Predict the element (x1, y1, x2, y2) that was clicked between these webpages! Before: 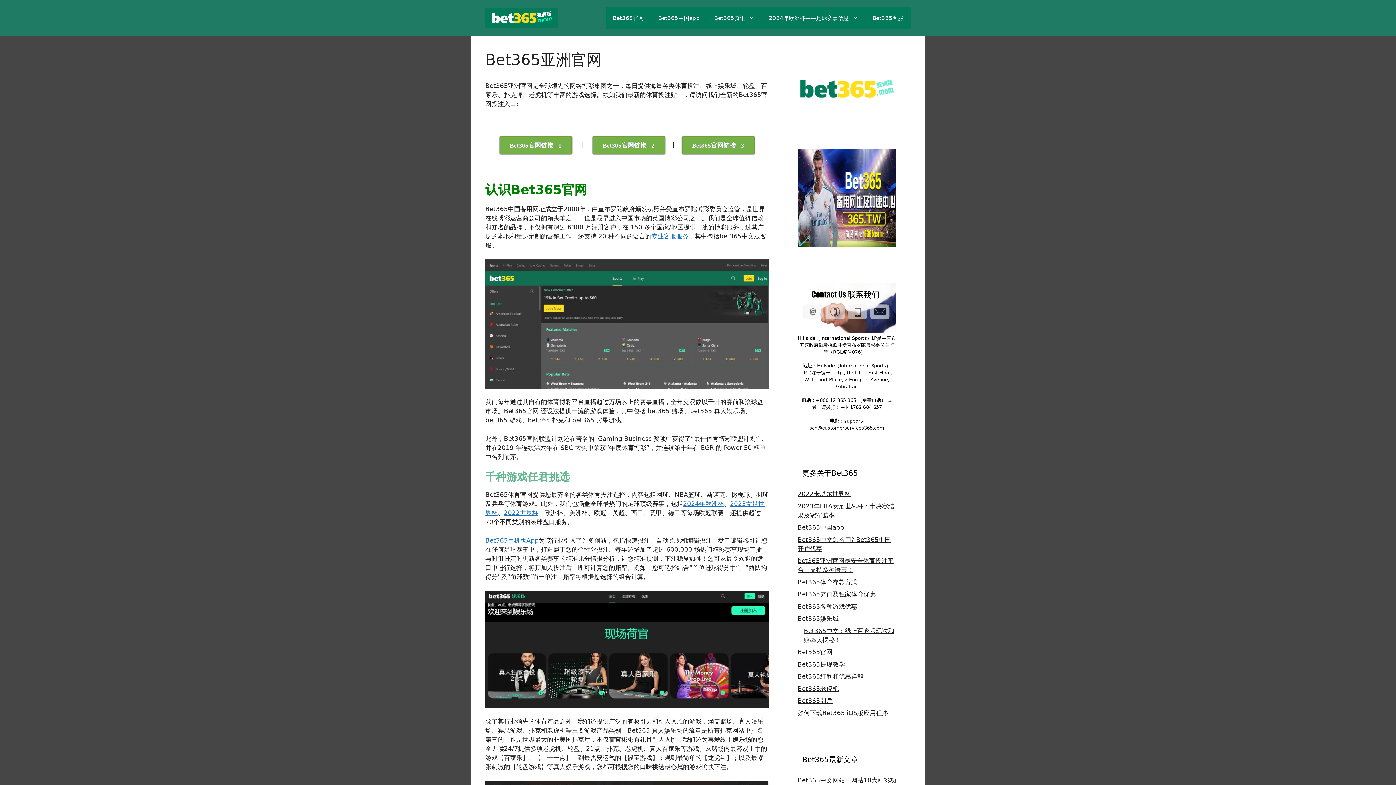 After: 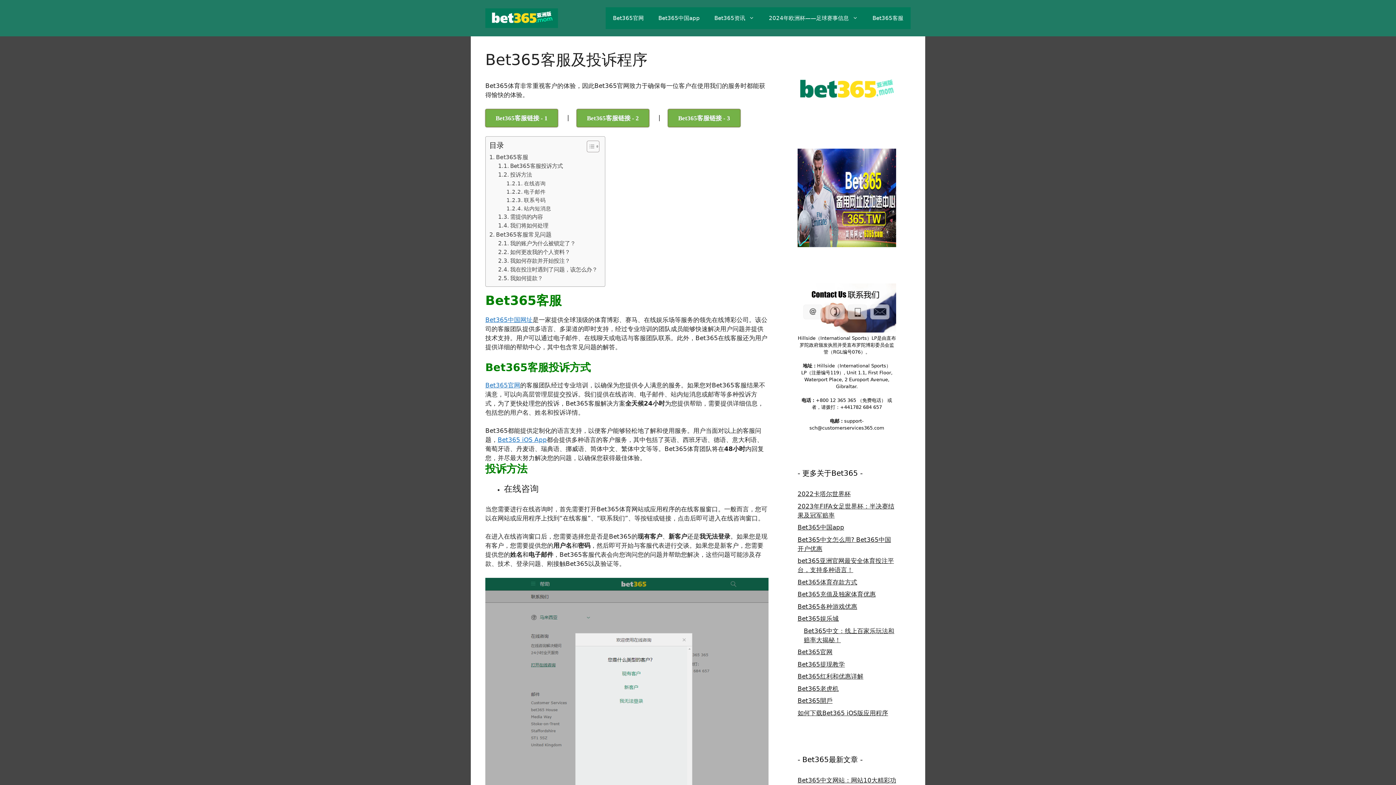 Action: bbox: (865, 7, 910, 29) label: Bet365客服